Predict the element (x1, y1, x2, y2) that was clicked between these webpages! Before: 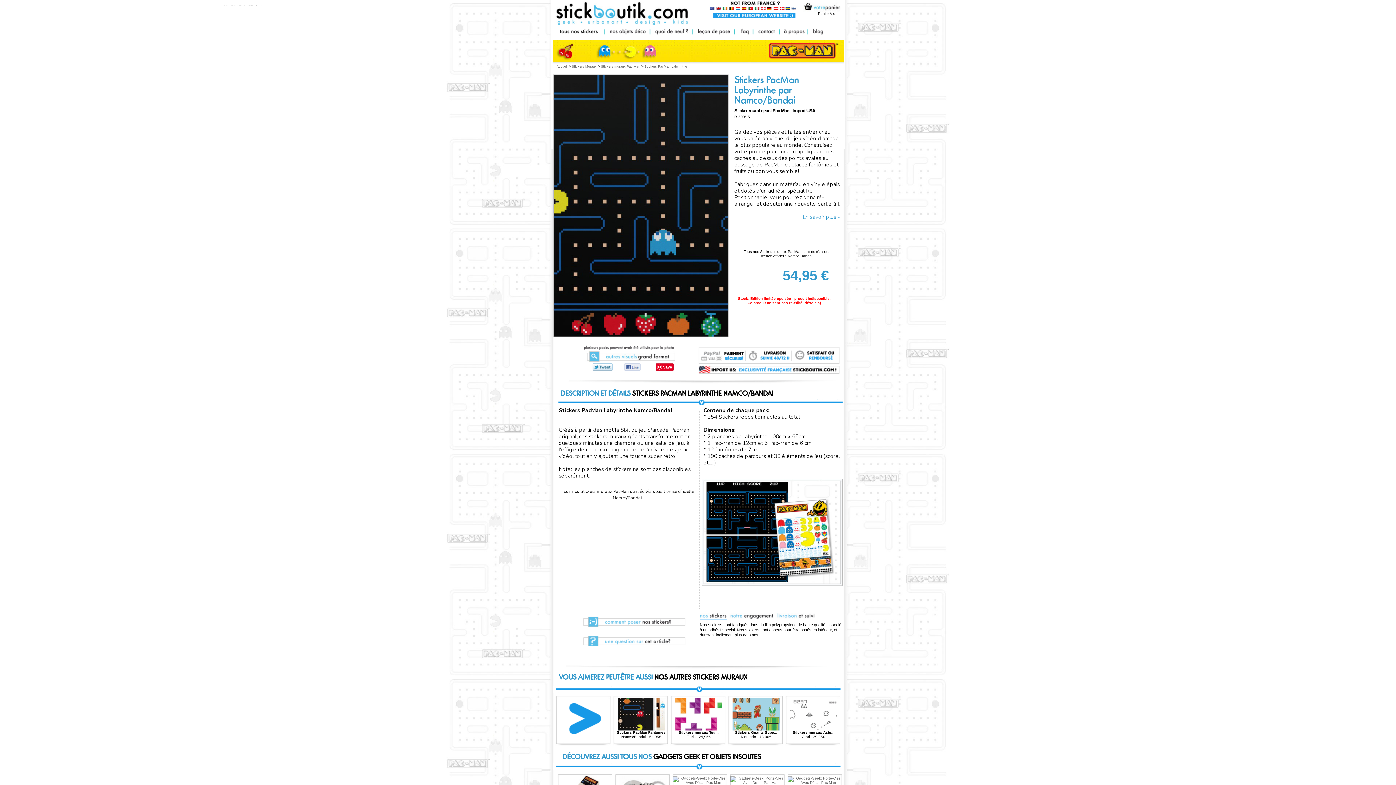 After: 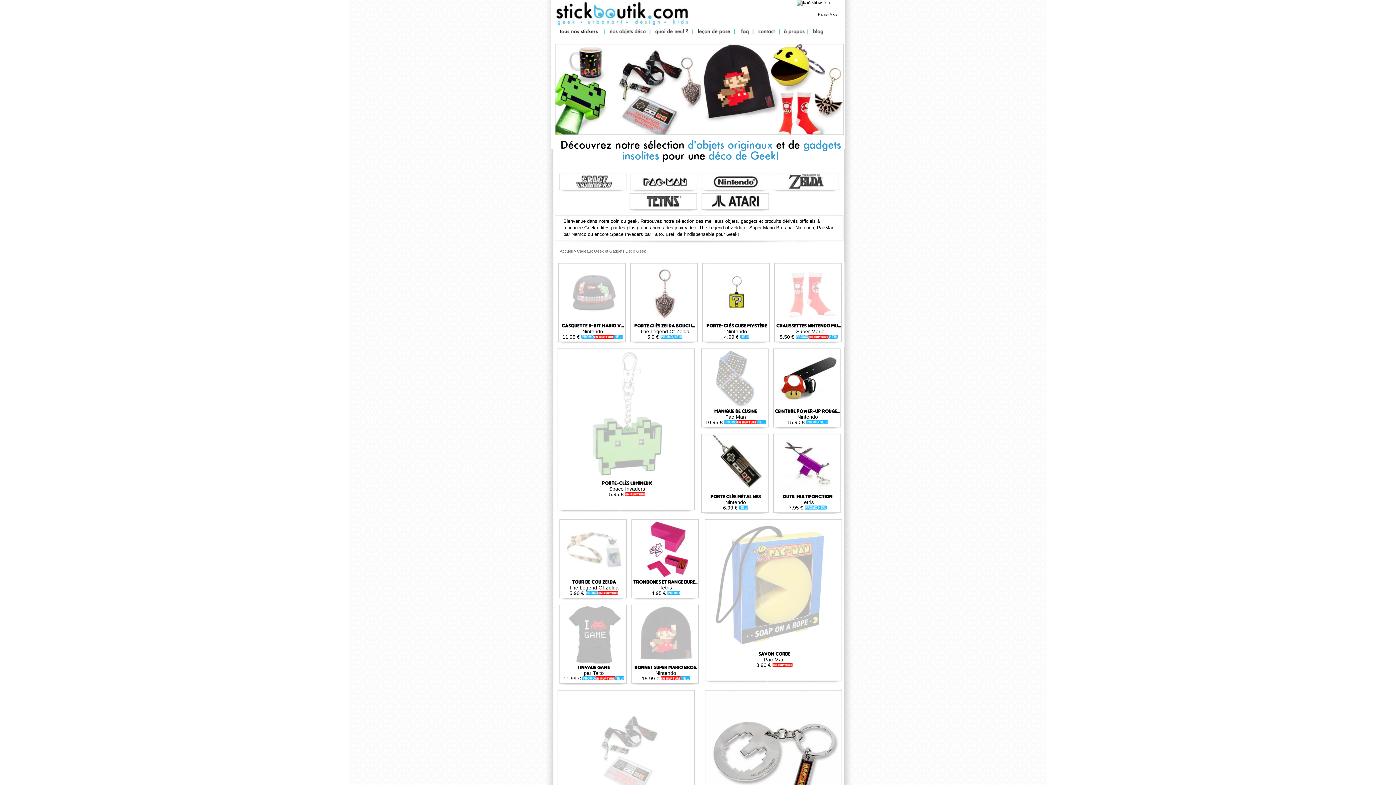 Action: bbox: (562, 752, 844, 761) label: DÉCOUVREZ AUSSI TOUS NOS GADGETS GEEK ET OBJETS INSOLITES